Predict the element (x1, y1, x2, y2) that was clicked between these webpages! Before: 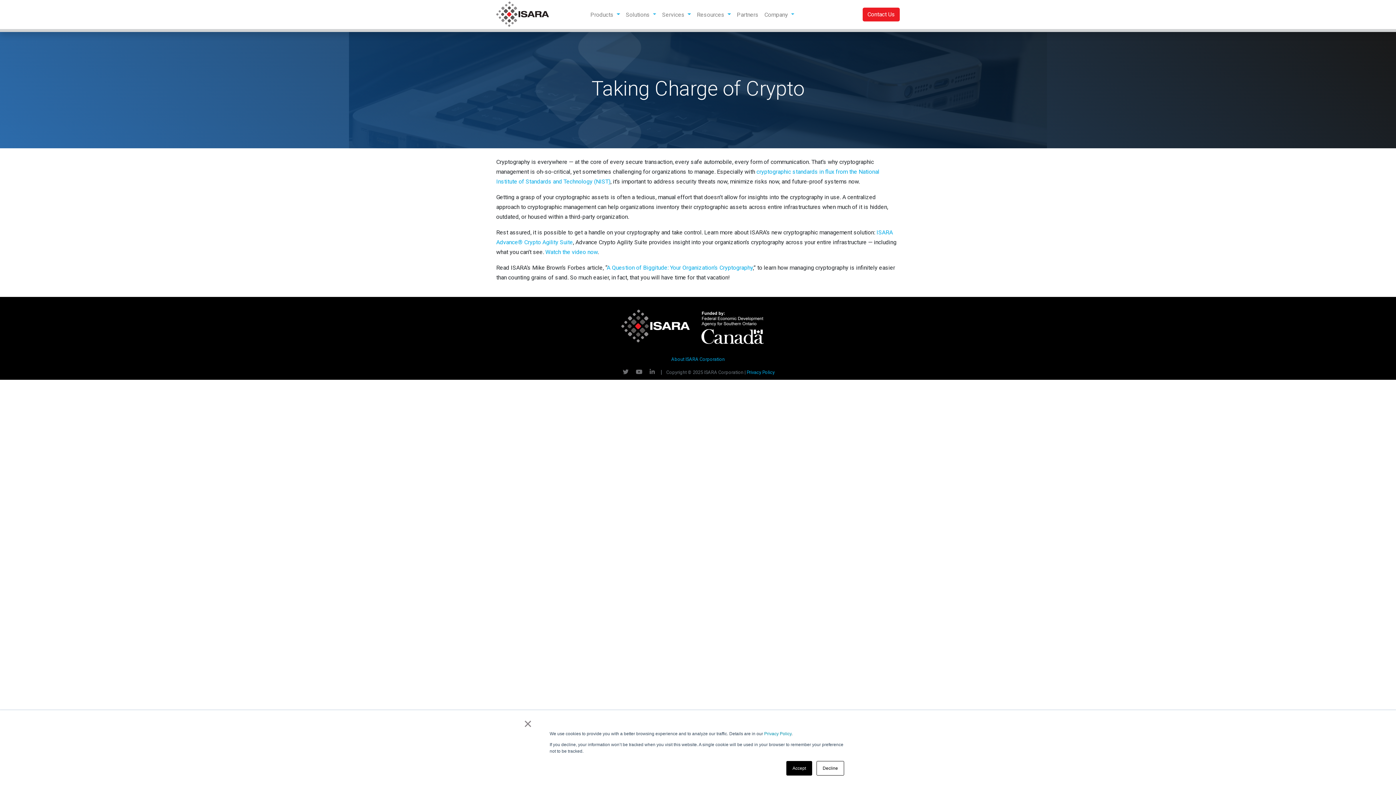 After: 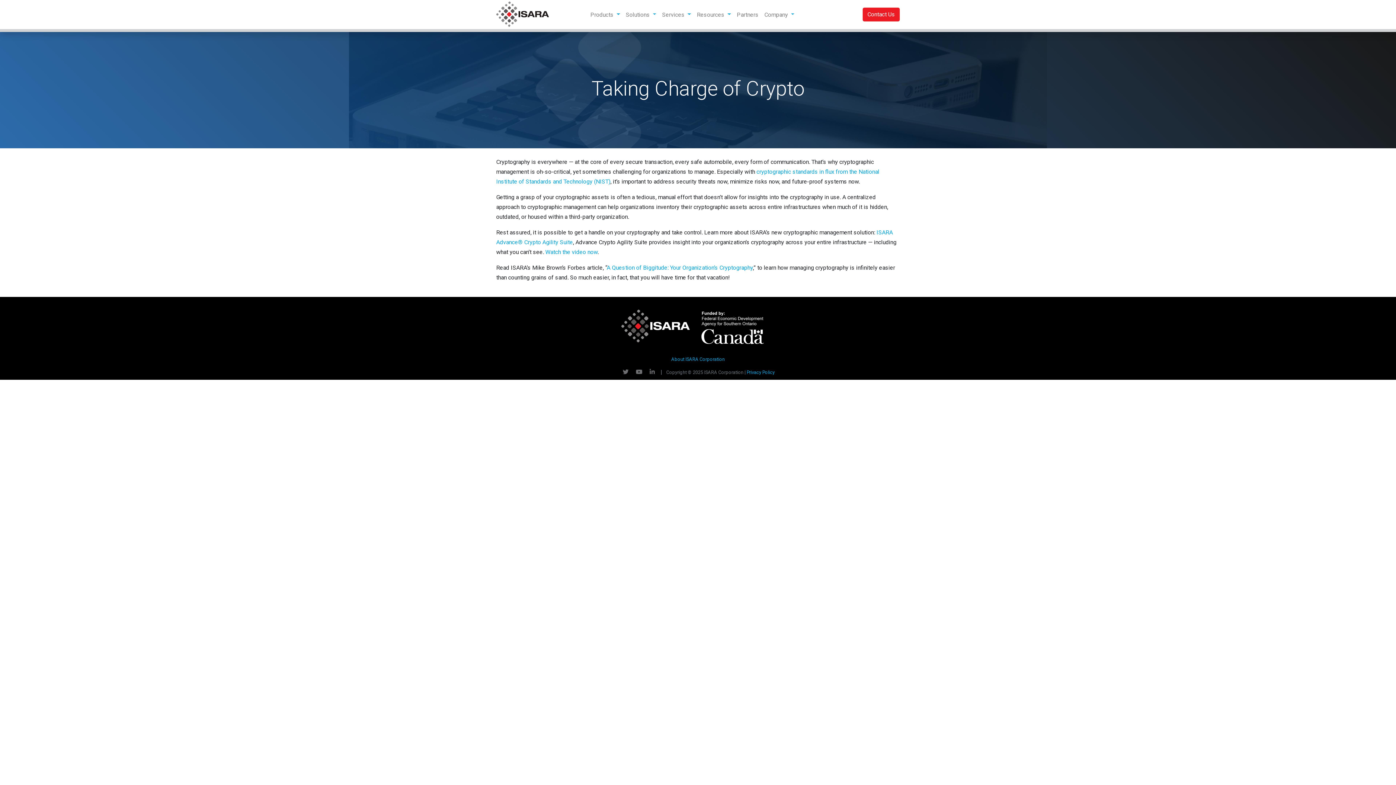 Action: label: Accept bbox: (786, 761, 812, 776)